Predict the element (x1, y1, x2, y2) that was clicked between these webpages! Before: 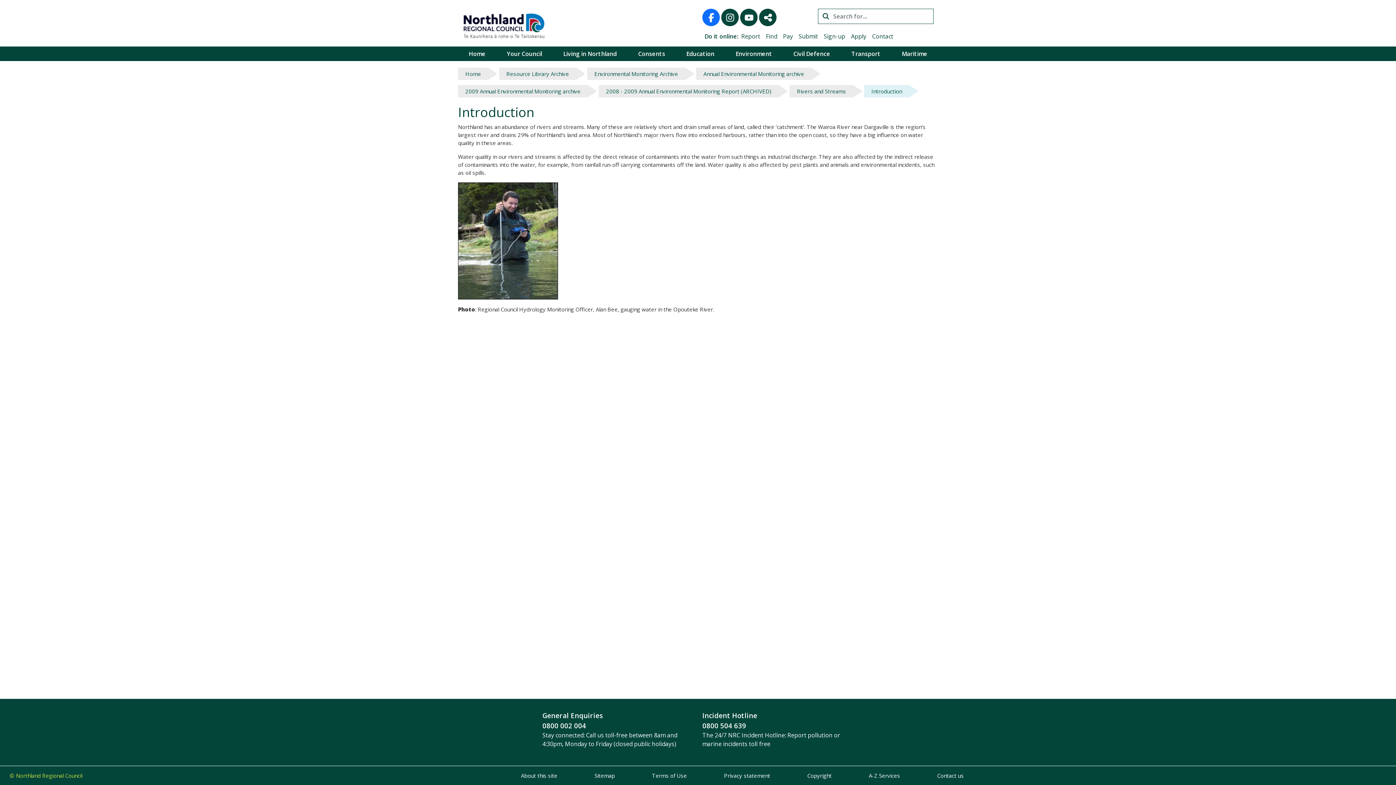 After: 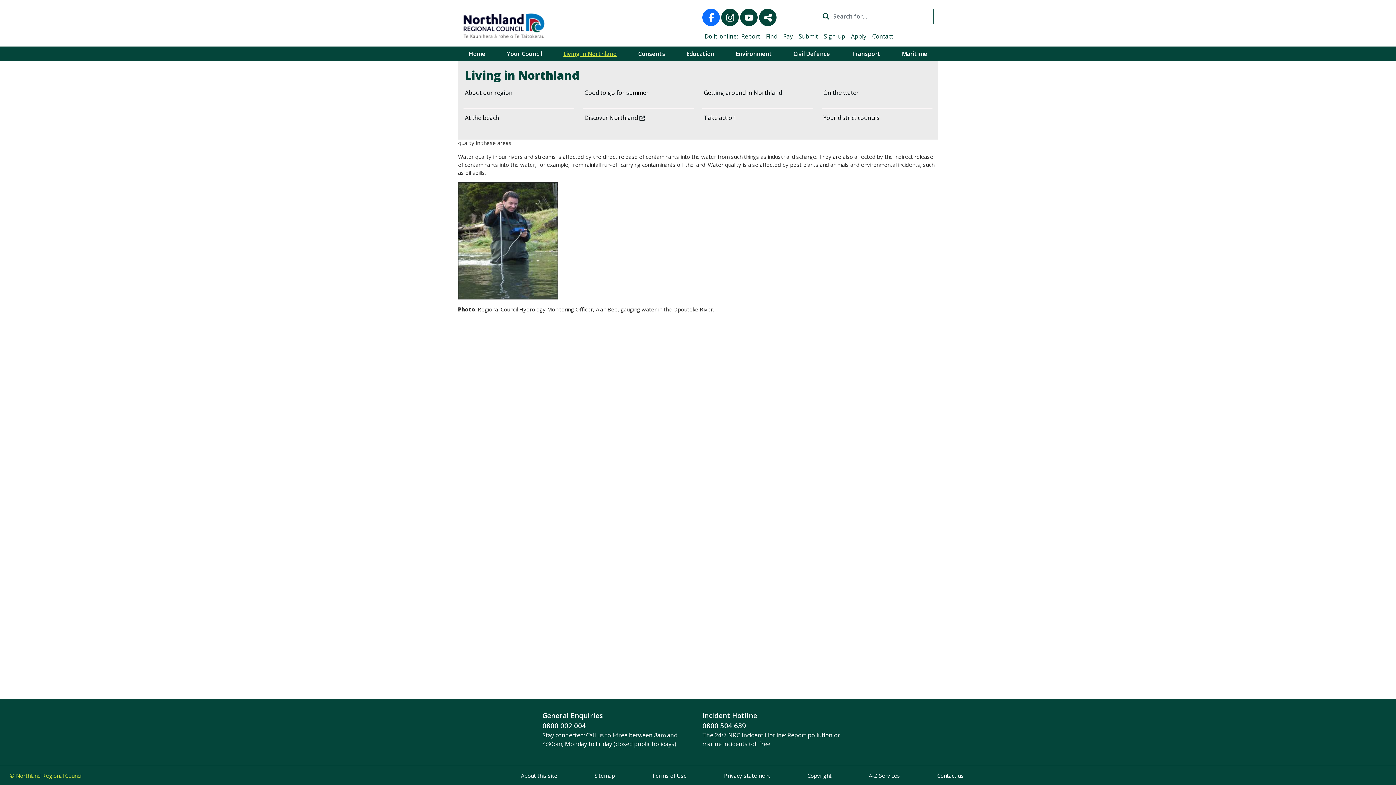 Action: label: Living in Northland bbox: (552, 46, 627, 61)